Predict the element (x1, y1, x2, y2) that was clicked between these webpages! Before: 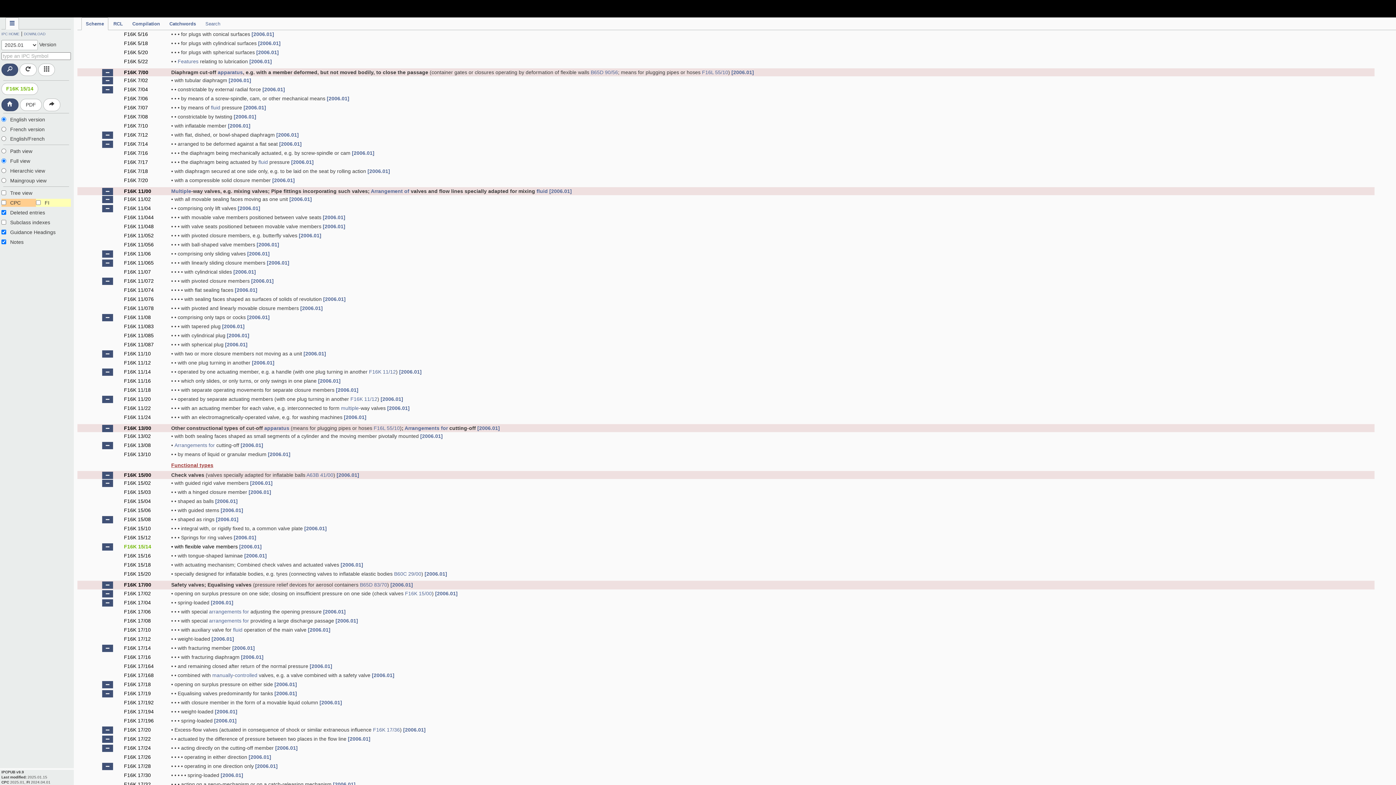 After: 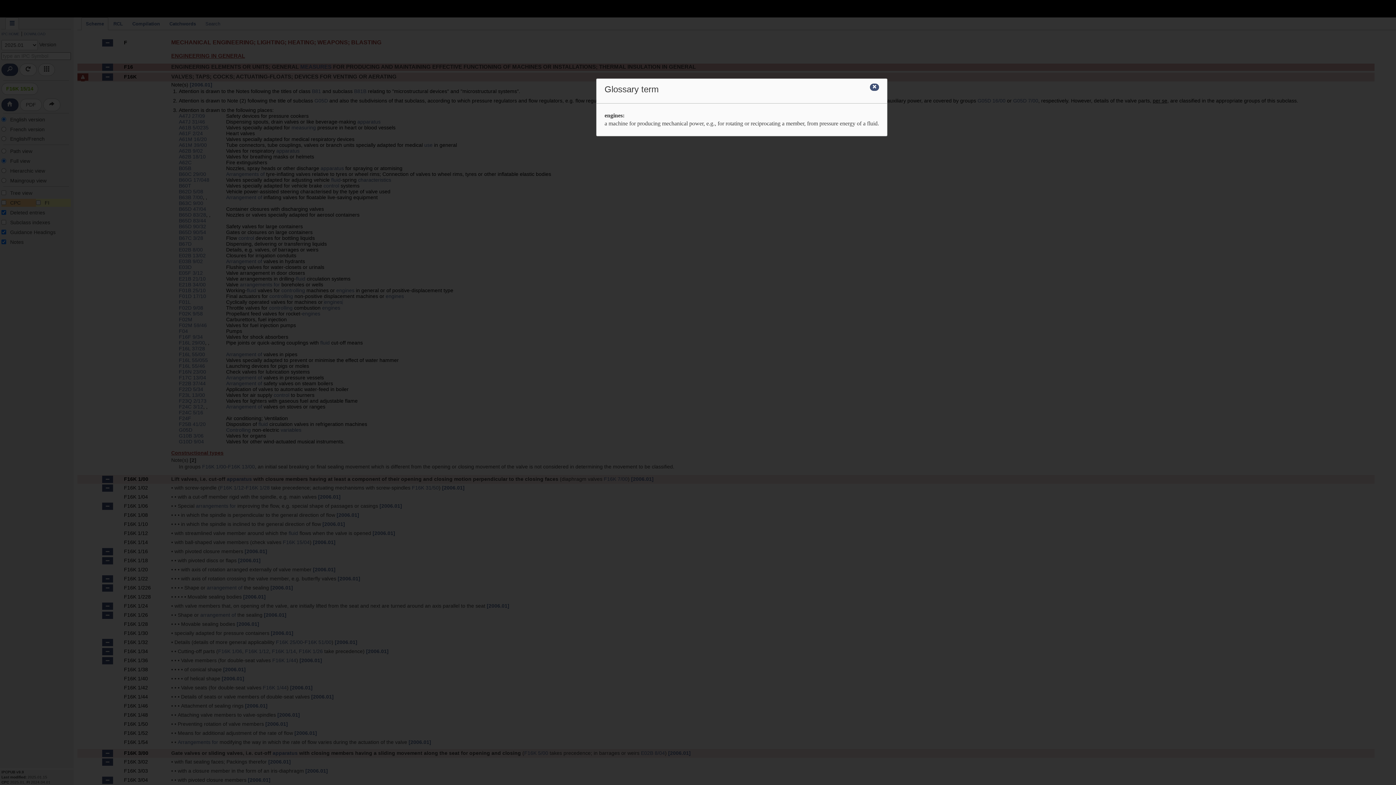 Action: bbox: (324, 246, 342, 252) label: engines